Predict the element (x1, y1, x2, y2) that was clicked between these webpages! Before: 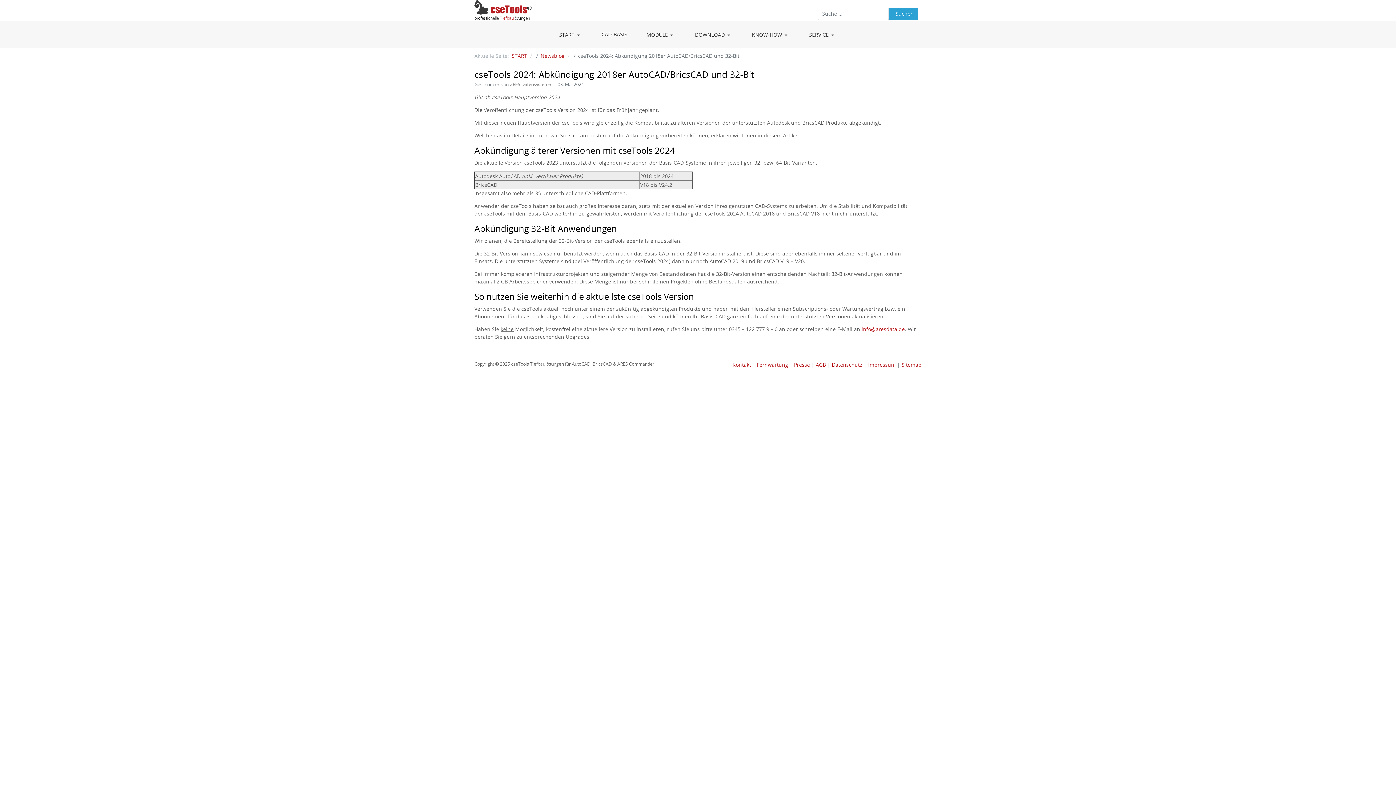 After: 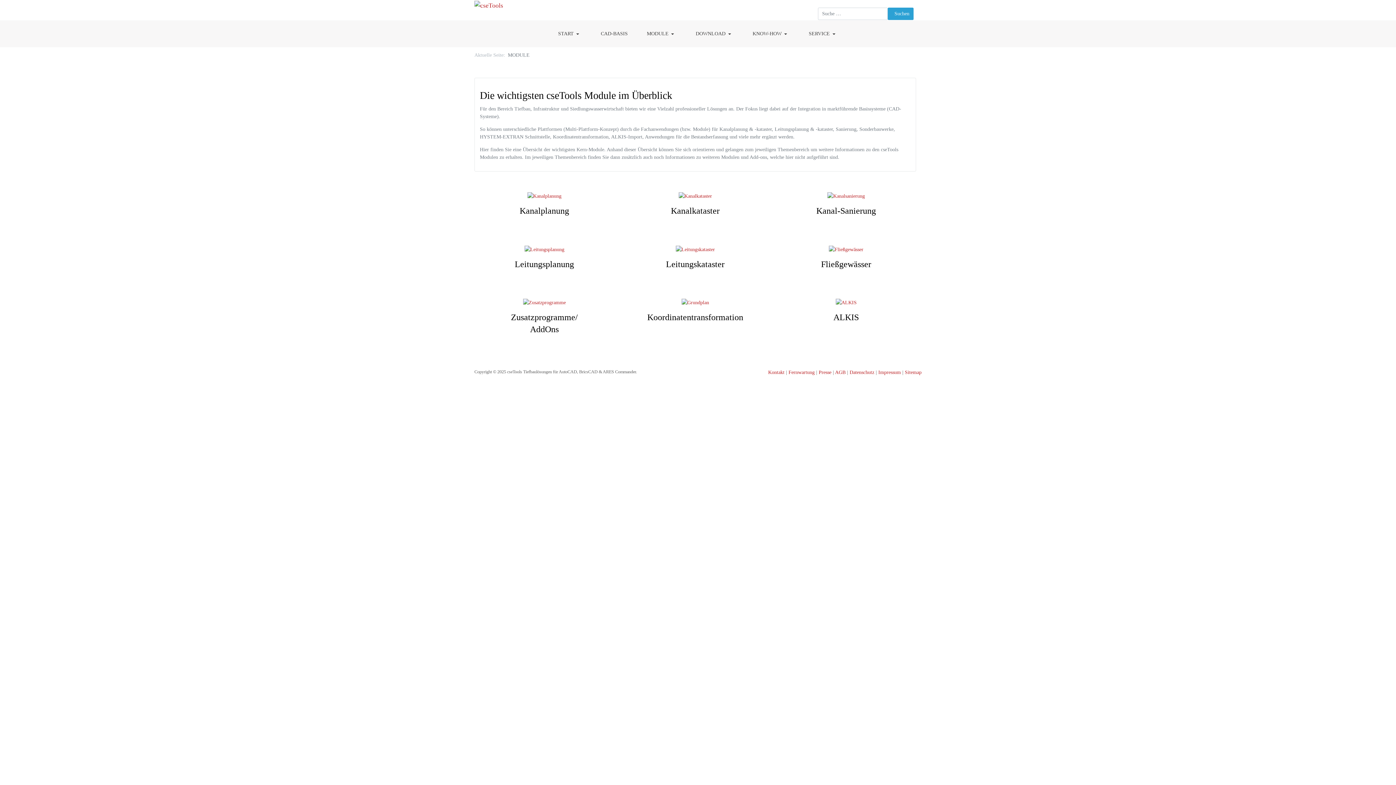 Action: label: MODULE bbox: (640, 21, 682, 48)